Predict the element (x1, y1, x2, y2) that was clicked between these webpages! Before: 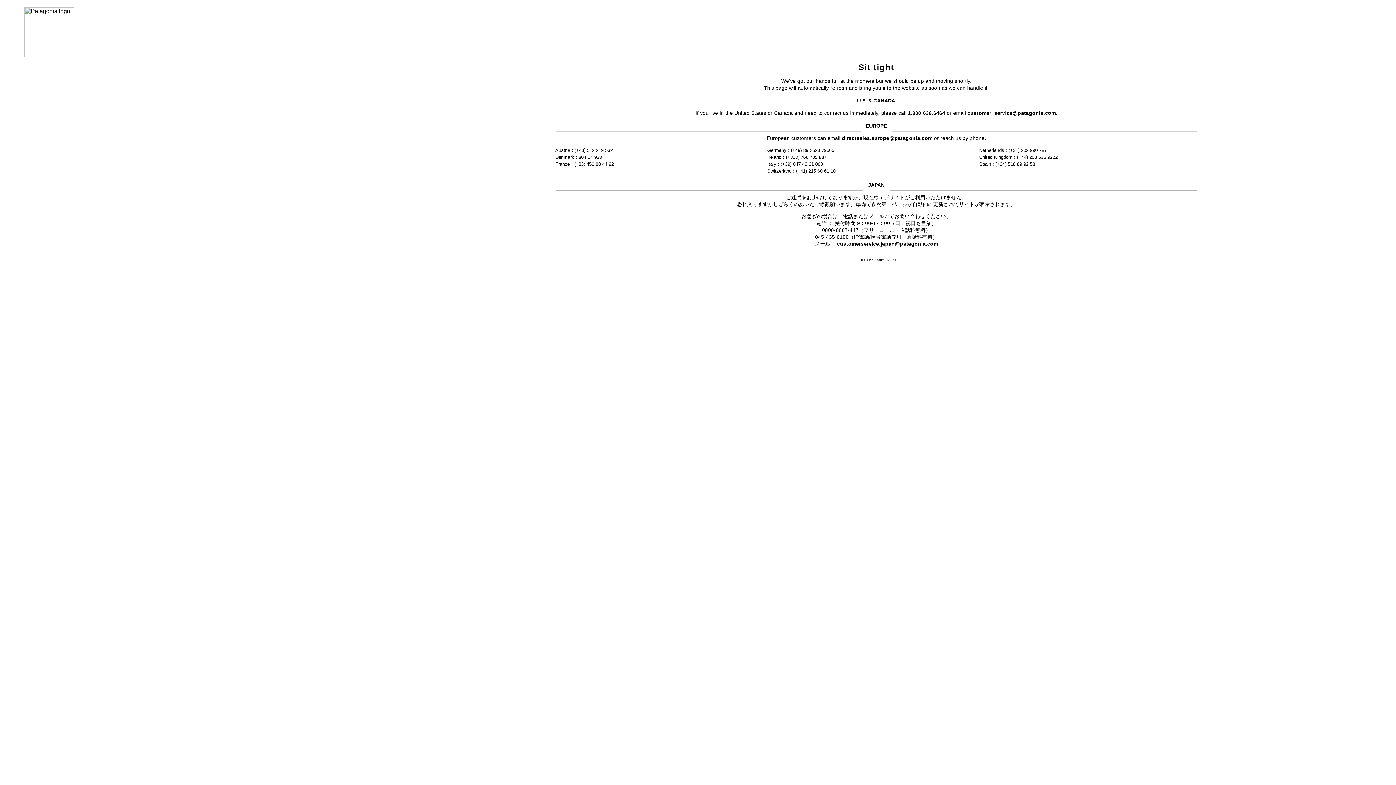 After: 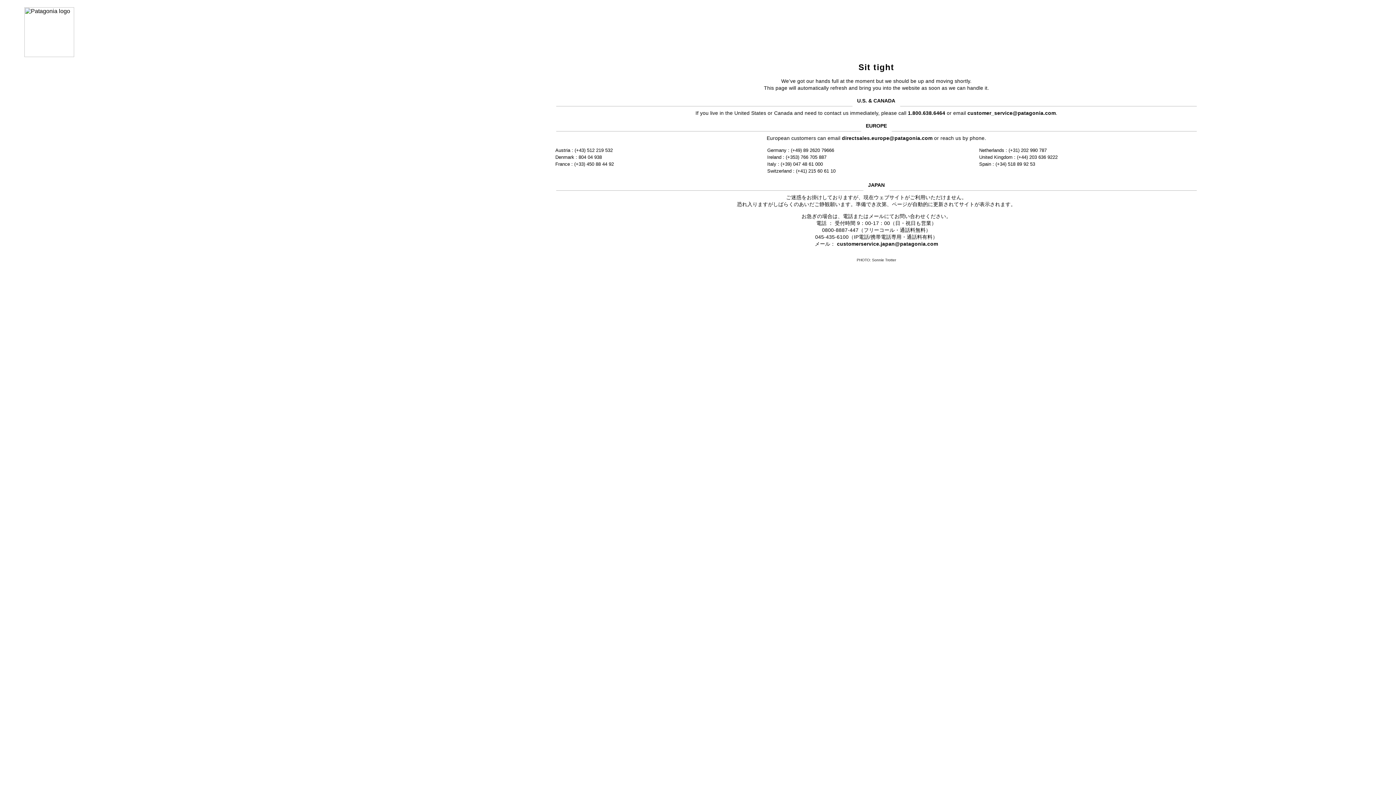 Action: bbox: (842, 135, 932, 141) label: directsales.europe@patagonia.com